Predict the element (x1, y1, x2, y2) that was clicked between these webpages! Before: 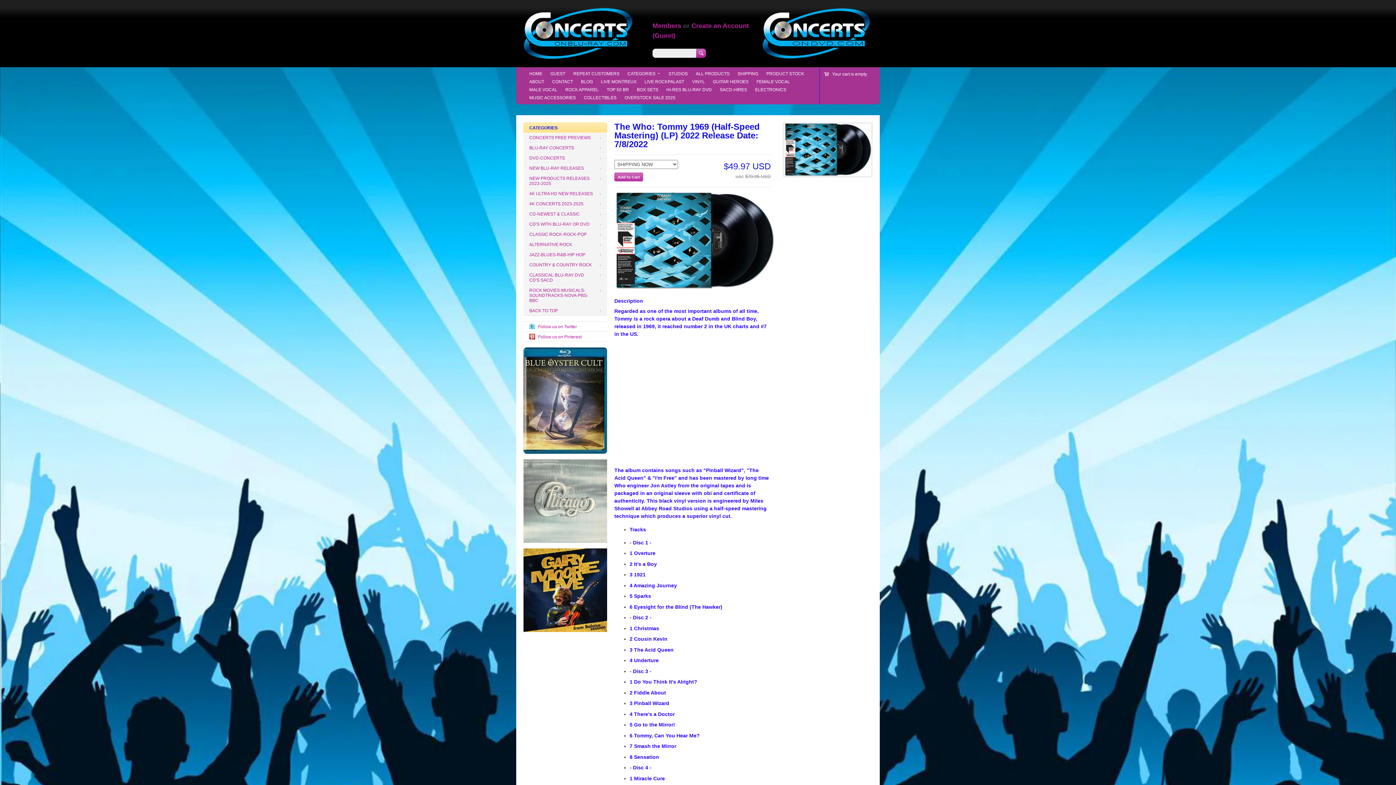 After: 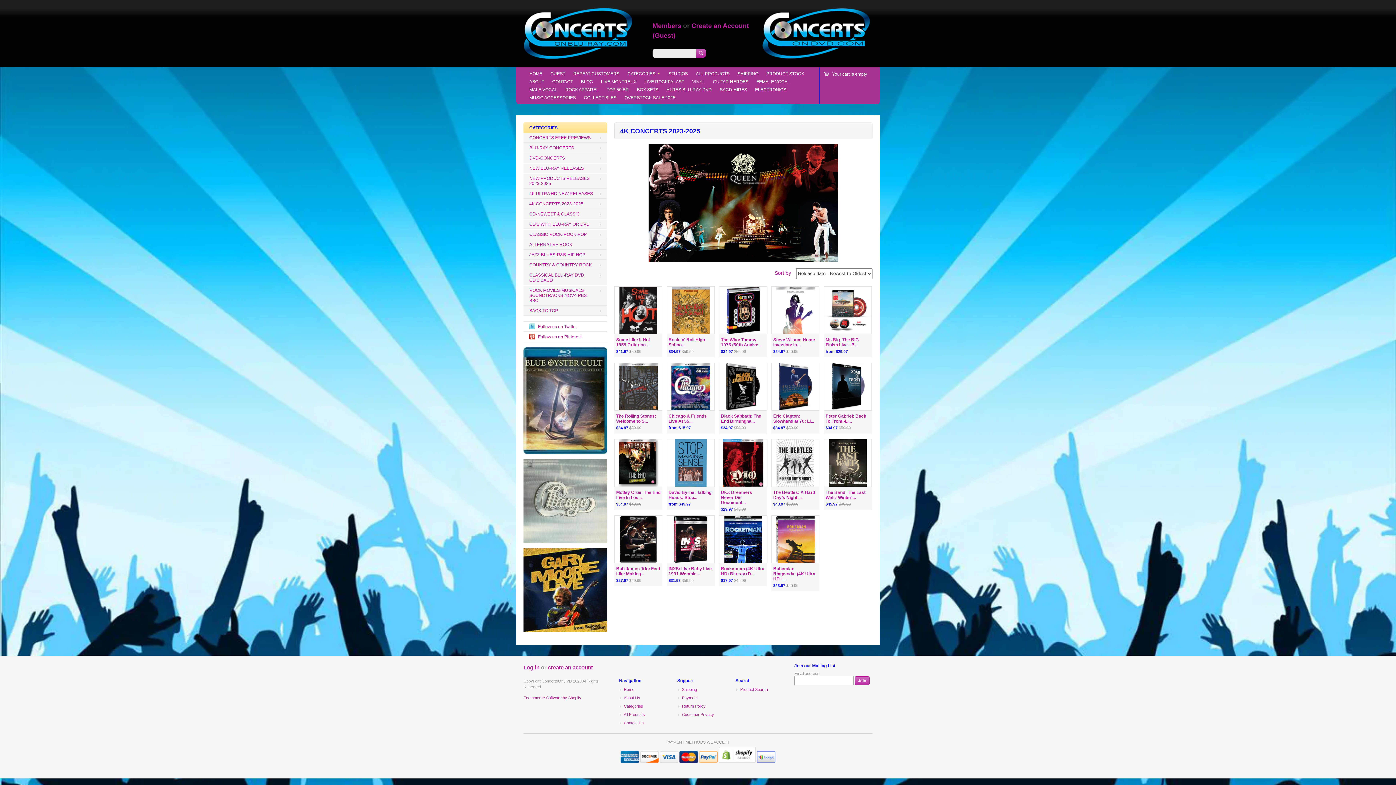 Action: bbox: (523, 198, 607, 209) label: 4K CONCERTS 2023-2025